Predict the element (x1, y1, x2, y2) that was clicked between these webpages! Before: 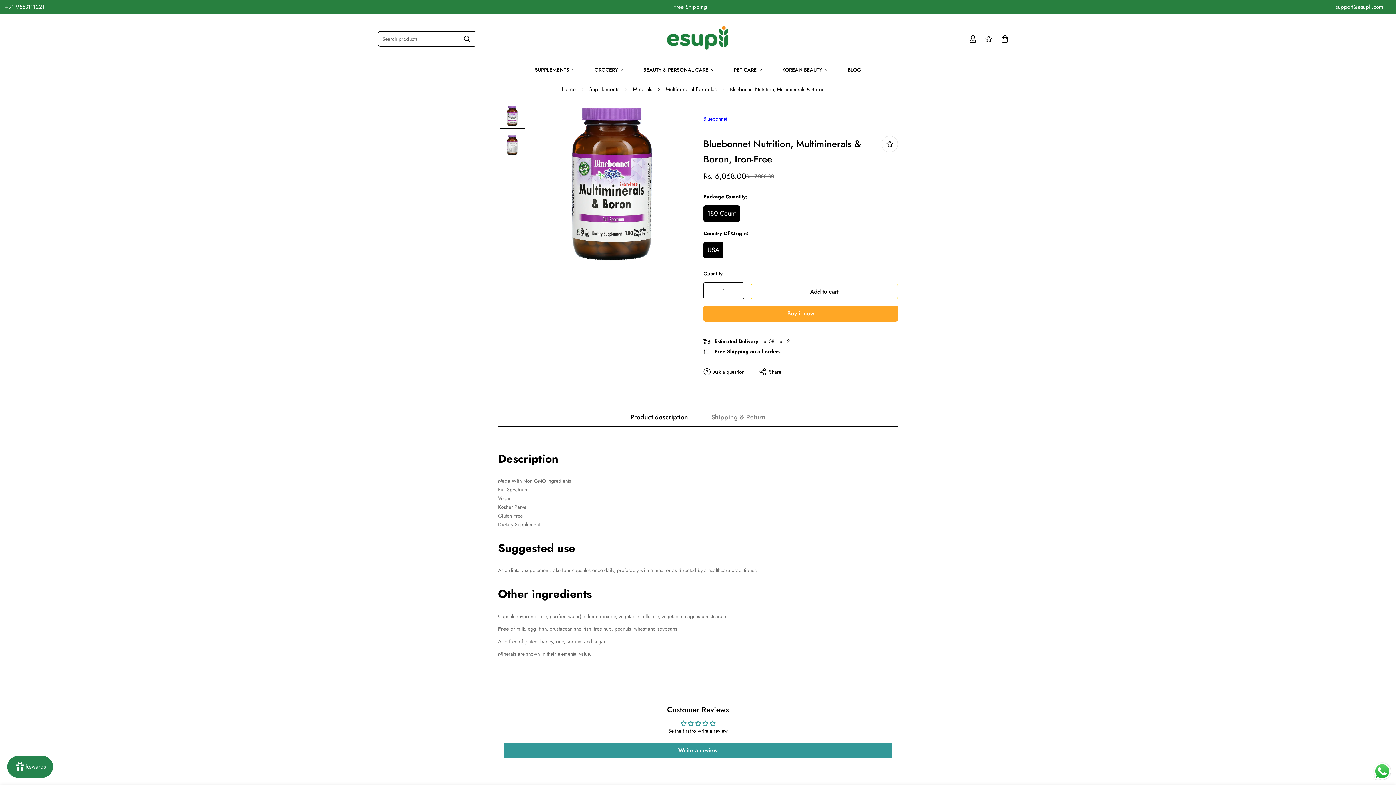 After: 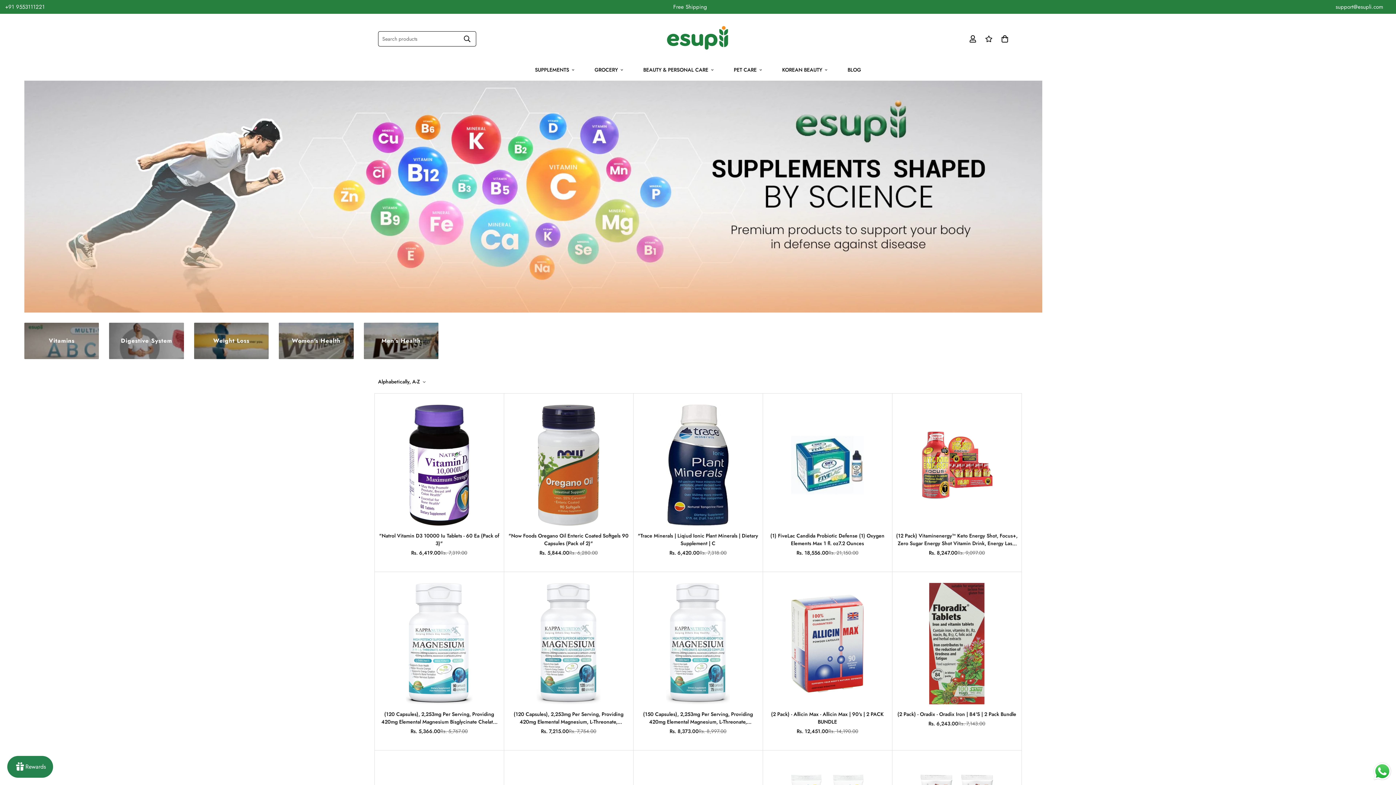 Action: bbox: (524, 59, 584, 80) label: SUPPLEMENTS